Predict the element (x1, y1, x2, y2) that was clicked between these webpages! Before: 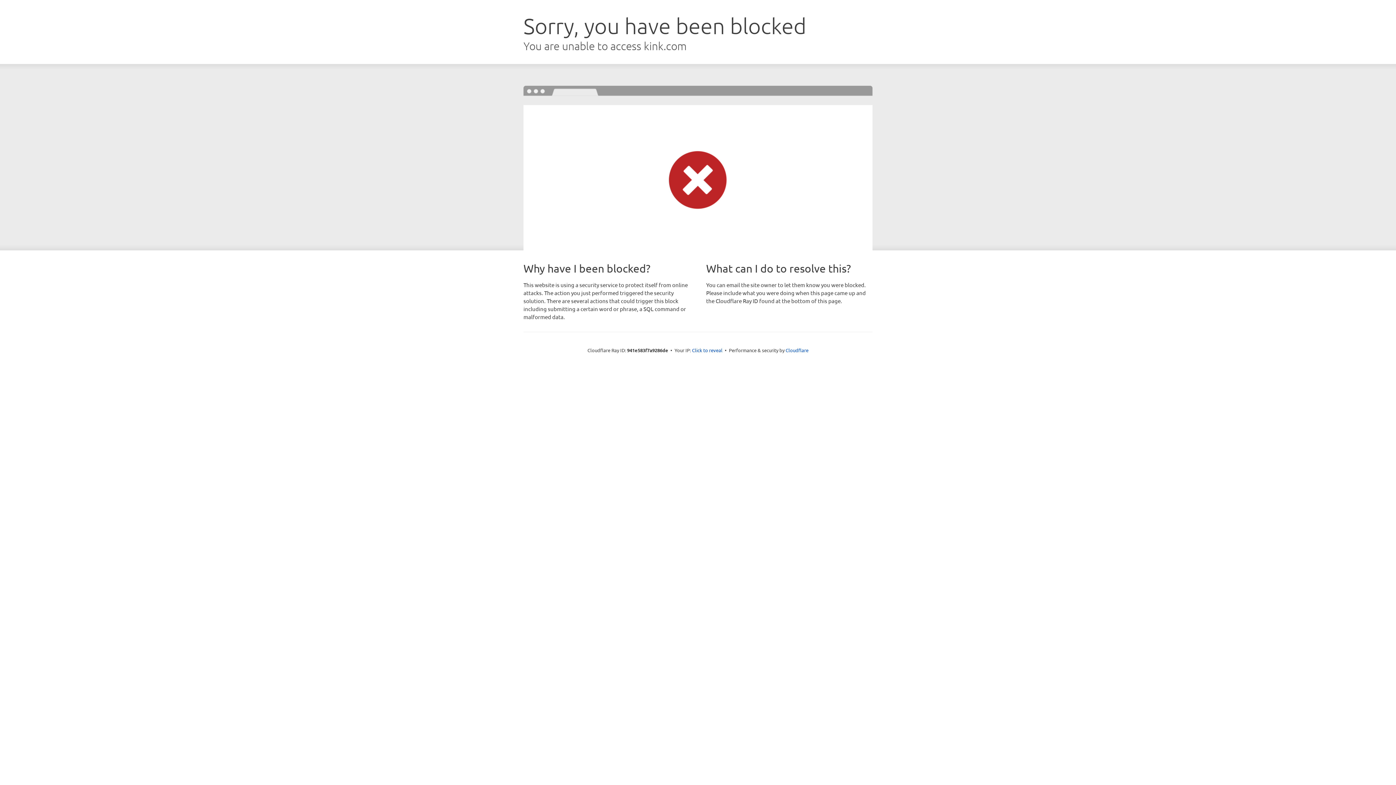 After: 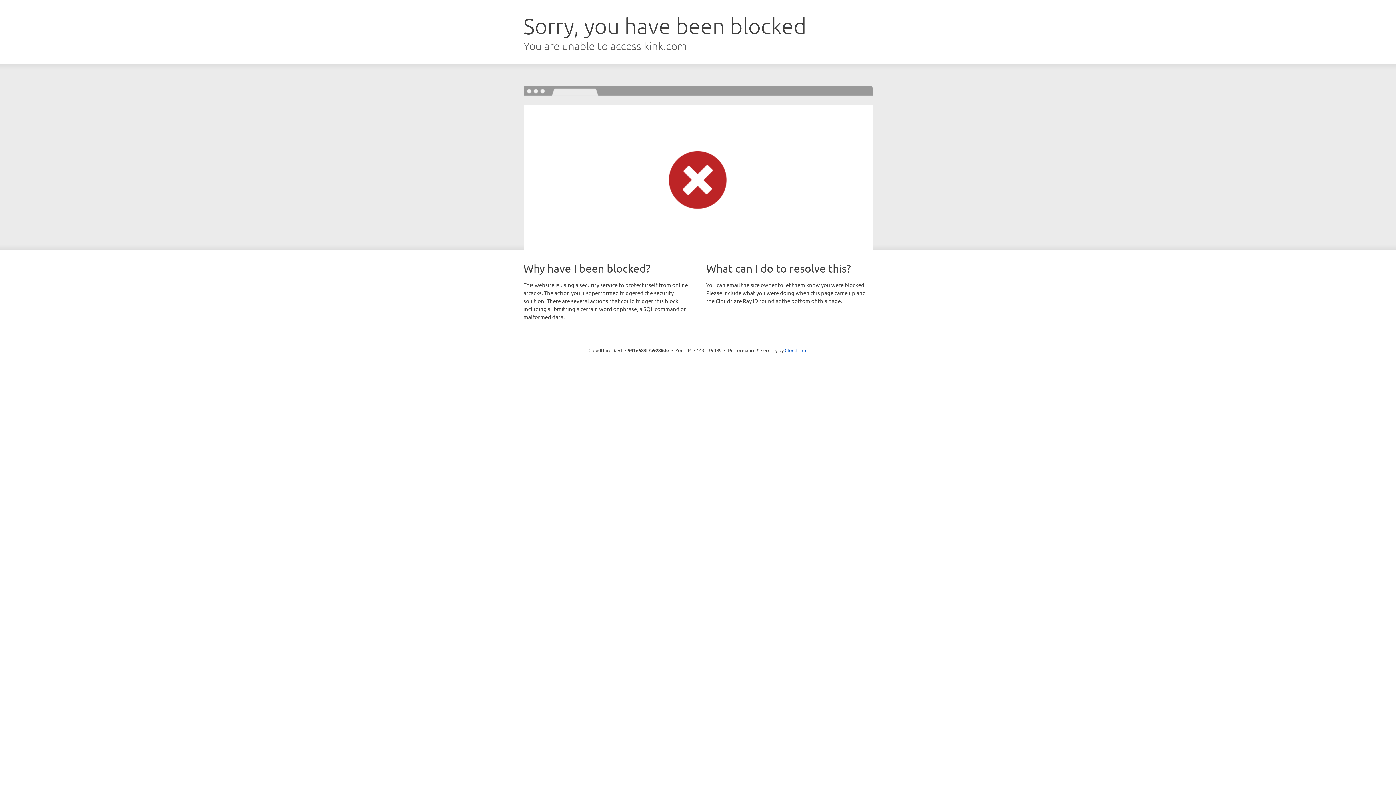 Action: label: Click to reveal bbox: (692, 346, 722, 353)